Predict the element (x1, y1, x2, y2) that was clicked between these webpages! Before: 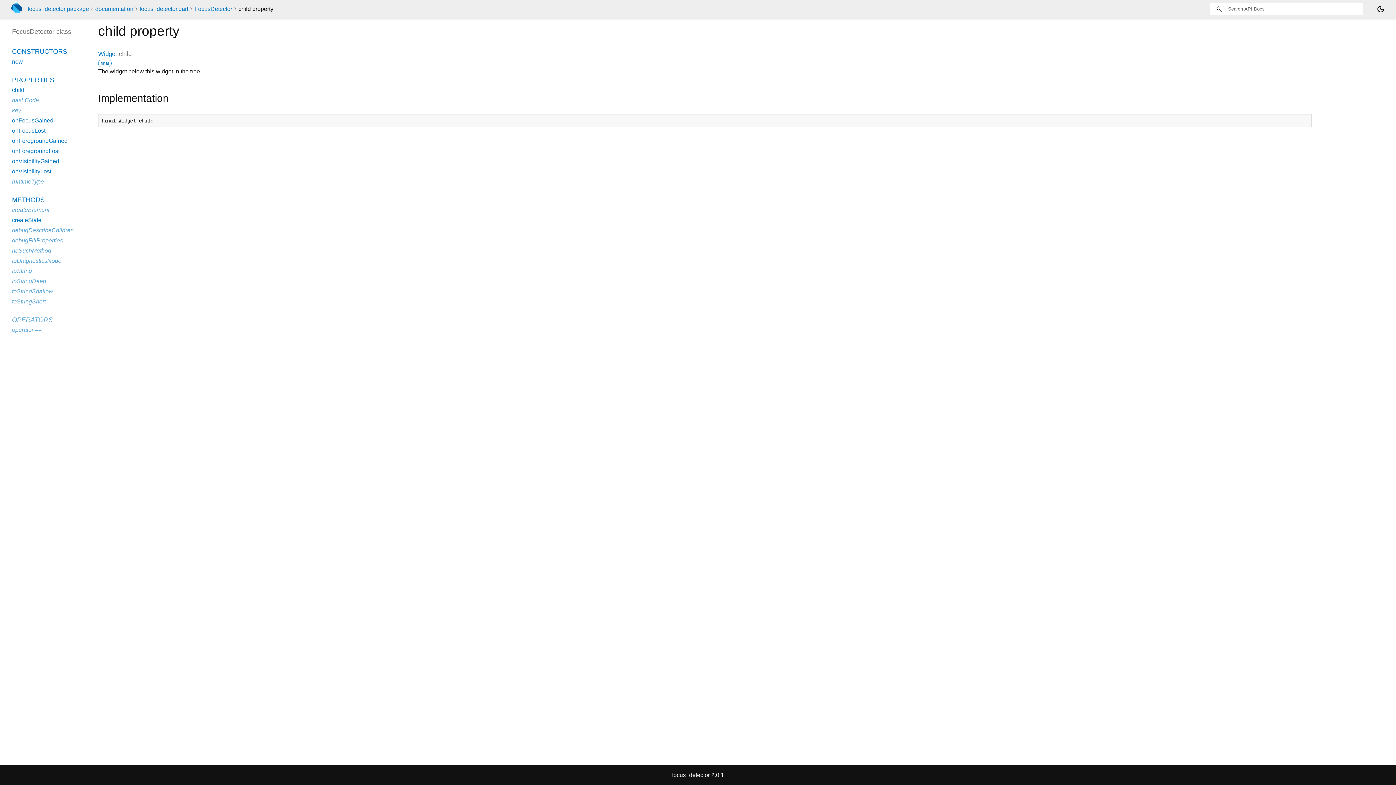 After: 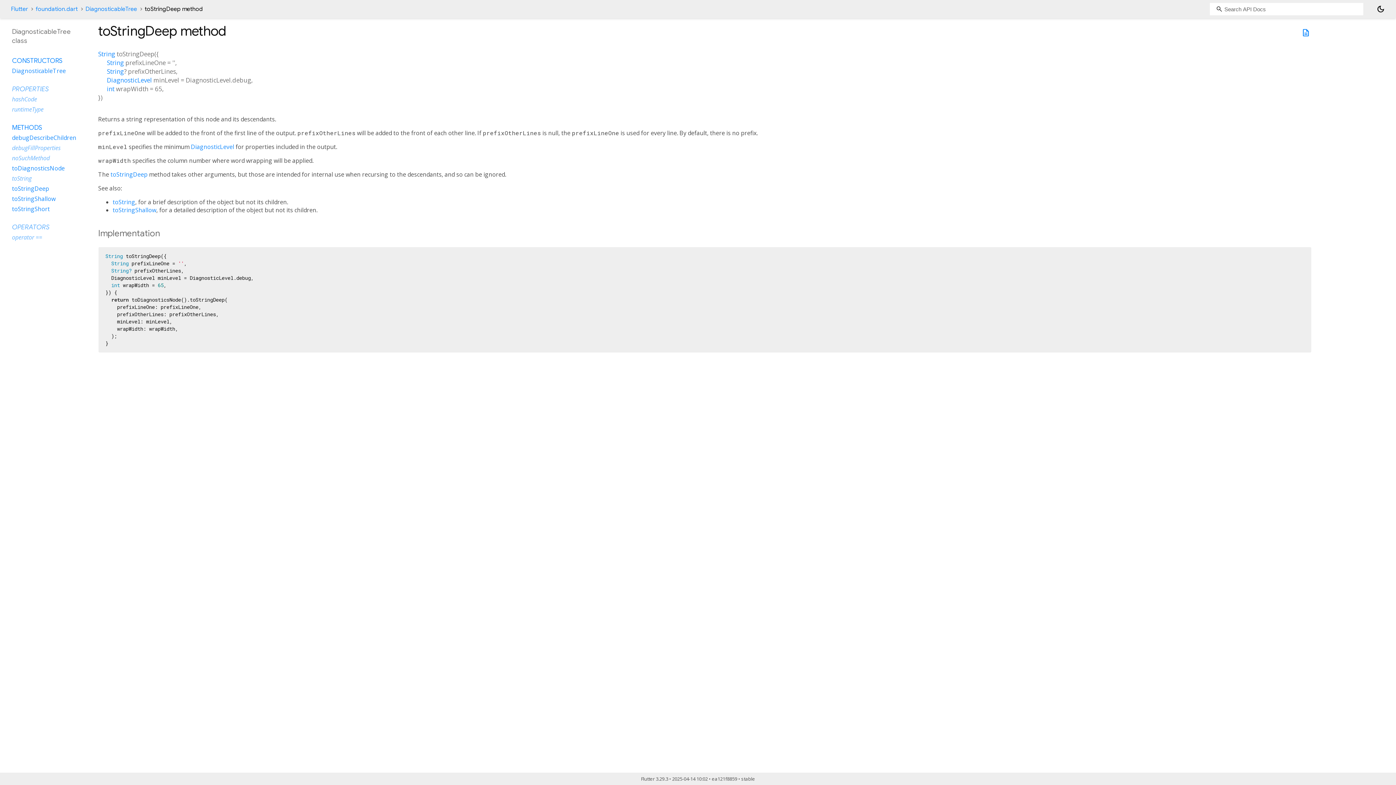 Action: label: toStringDeep bbox: (12, 278, 46, 284)